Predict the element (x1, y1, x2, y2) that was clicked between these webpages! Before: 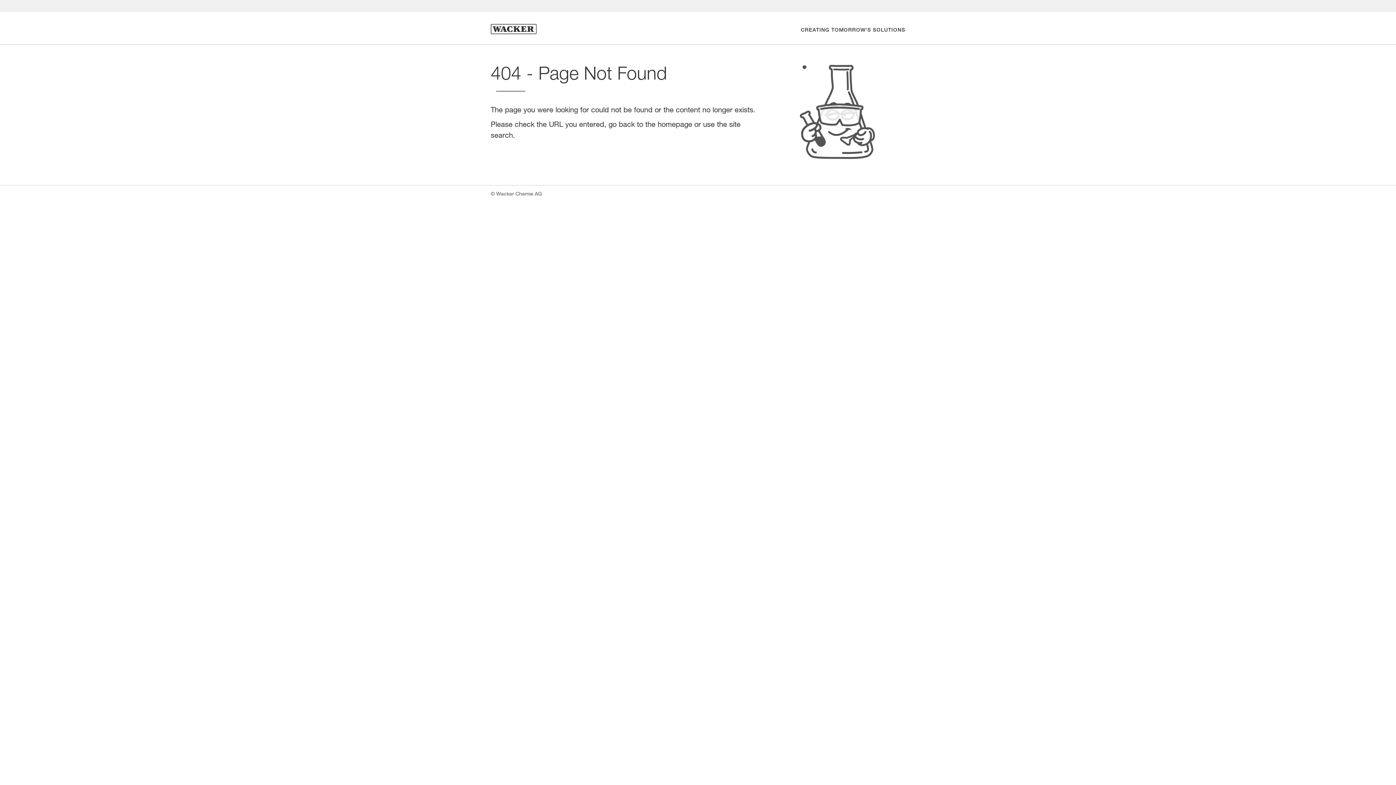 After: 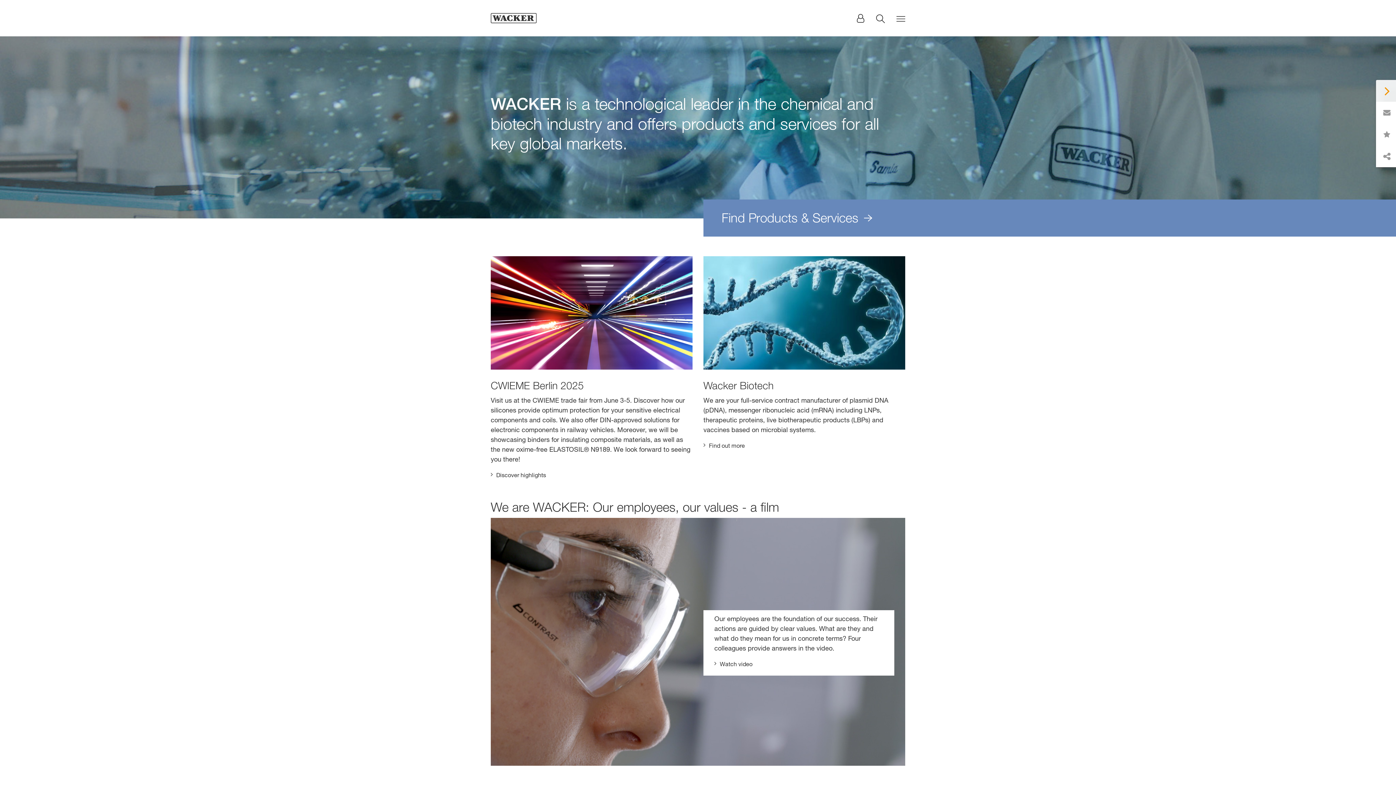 Action: bbox: (490, 12, 536, 44)